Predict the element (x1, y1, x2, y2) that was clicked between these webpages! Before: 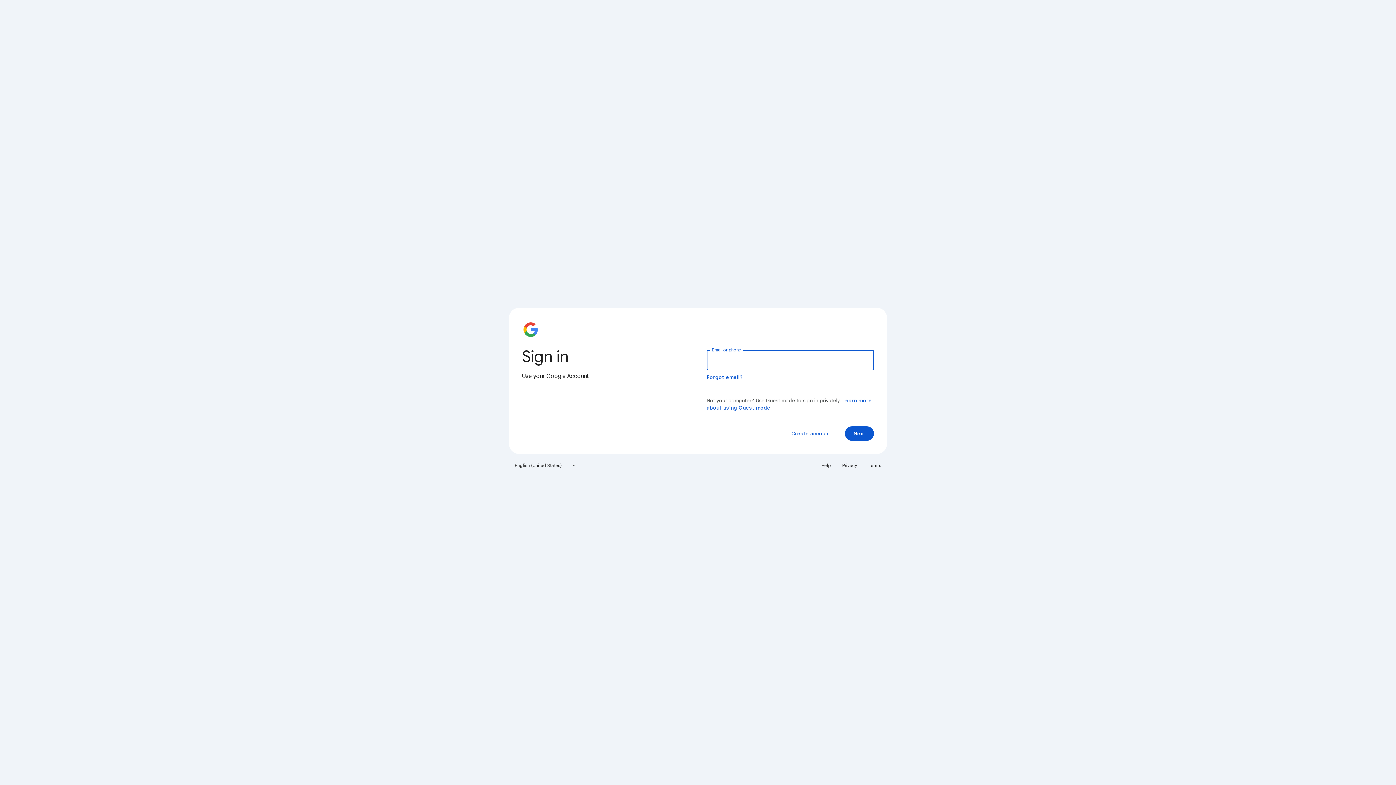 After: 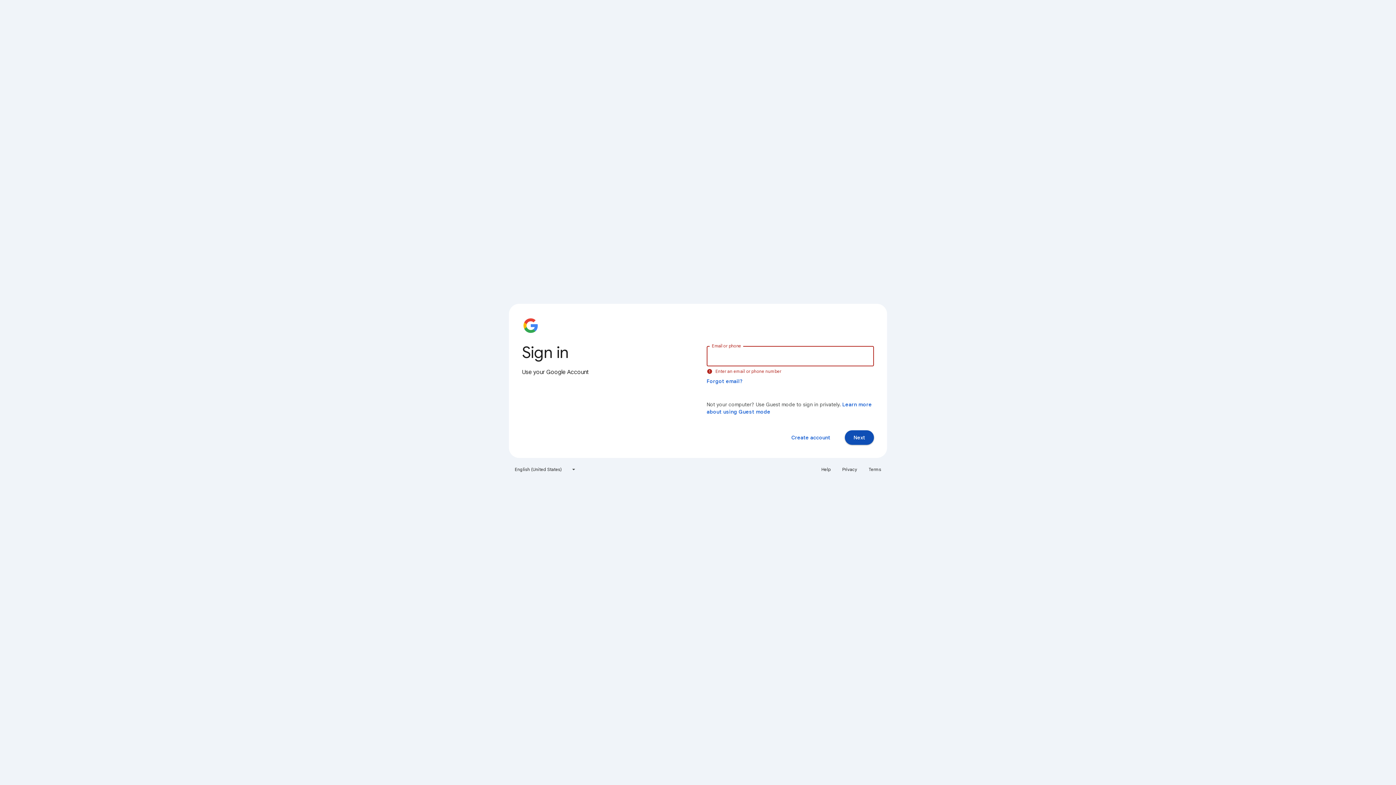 Action: bbox: (845, 426, 874, 441) label: Next